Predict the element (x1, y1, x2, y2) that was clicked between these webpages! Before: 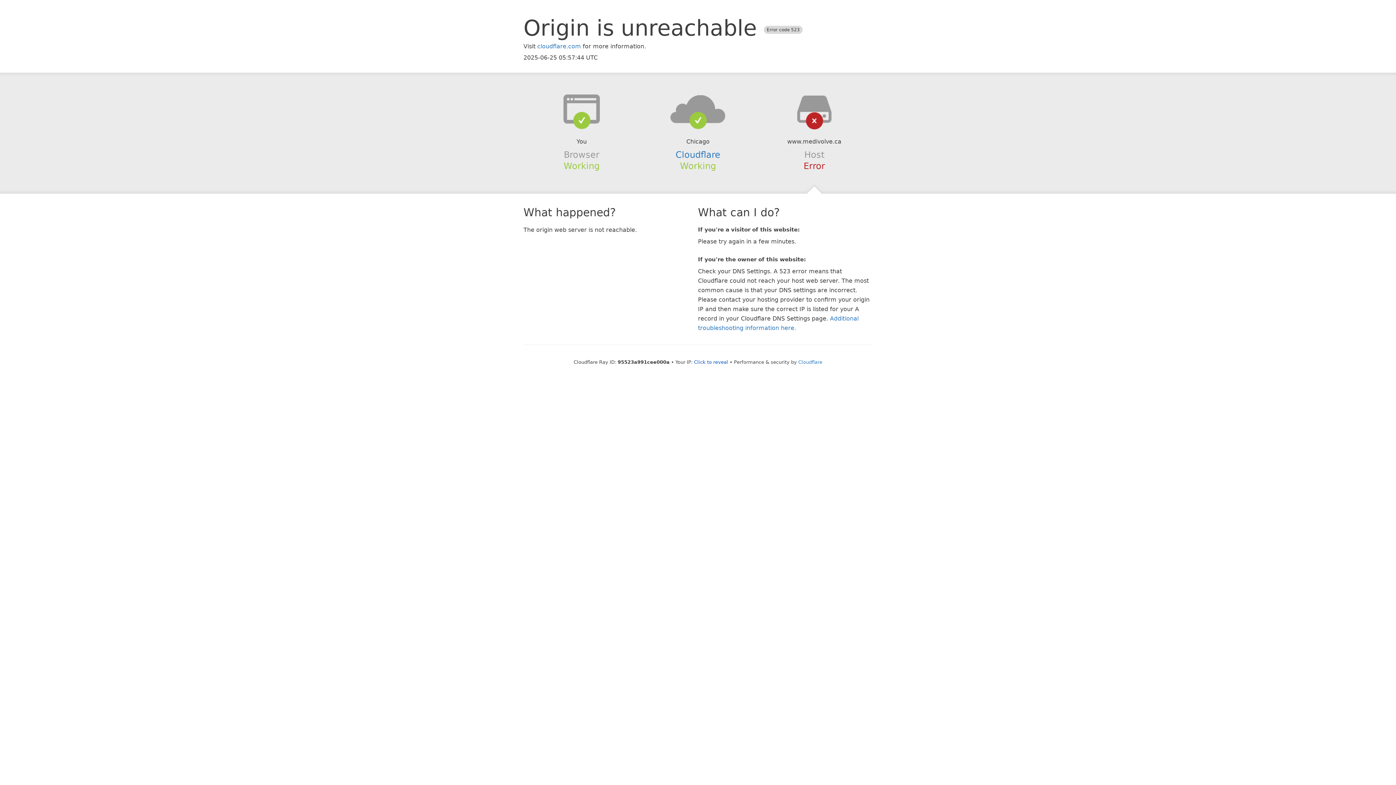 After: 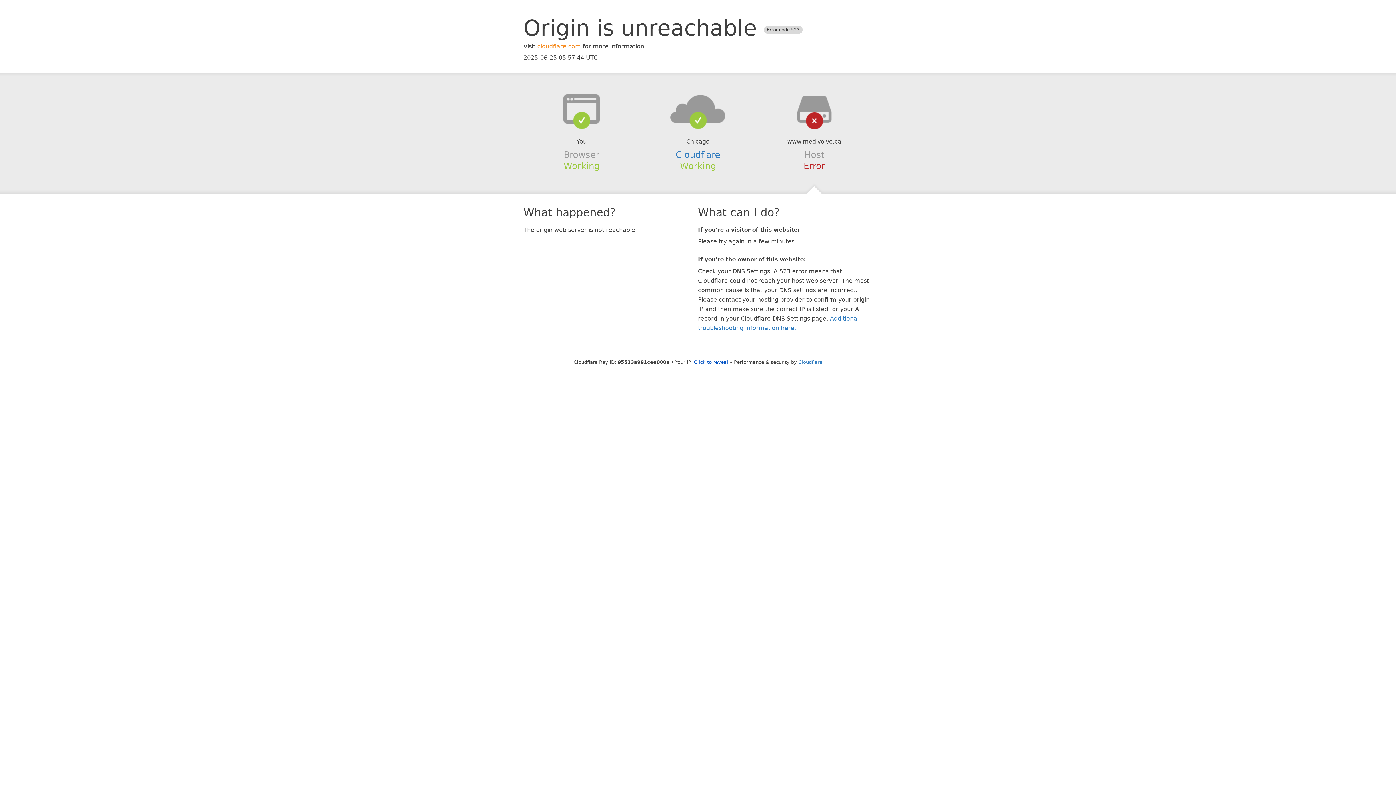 Action: bbox: (537, 42, 581, 49) label: cloudflare.com